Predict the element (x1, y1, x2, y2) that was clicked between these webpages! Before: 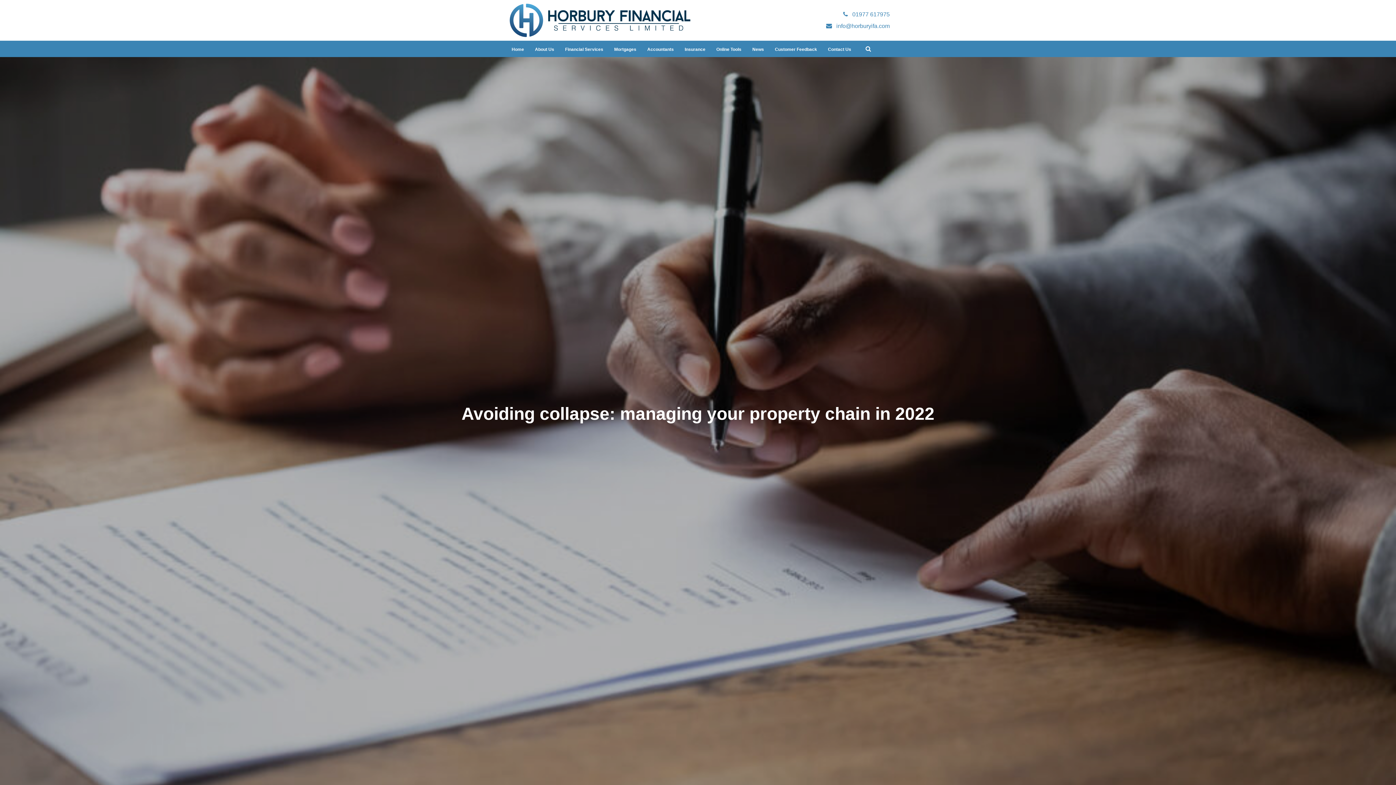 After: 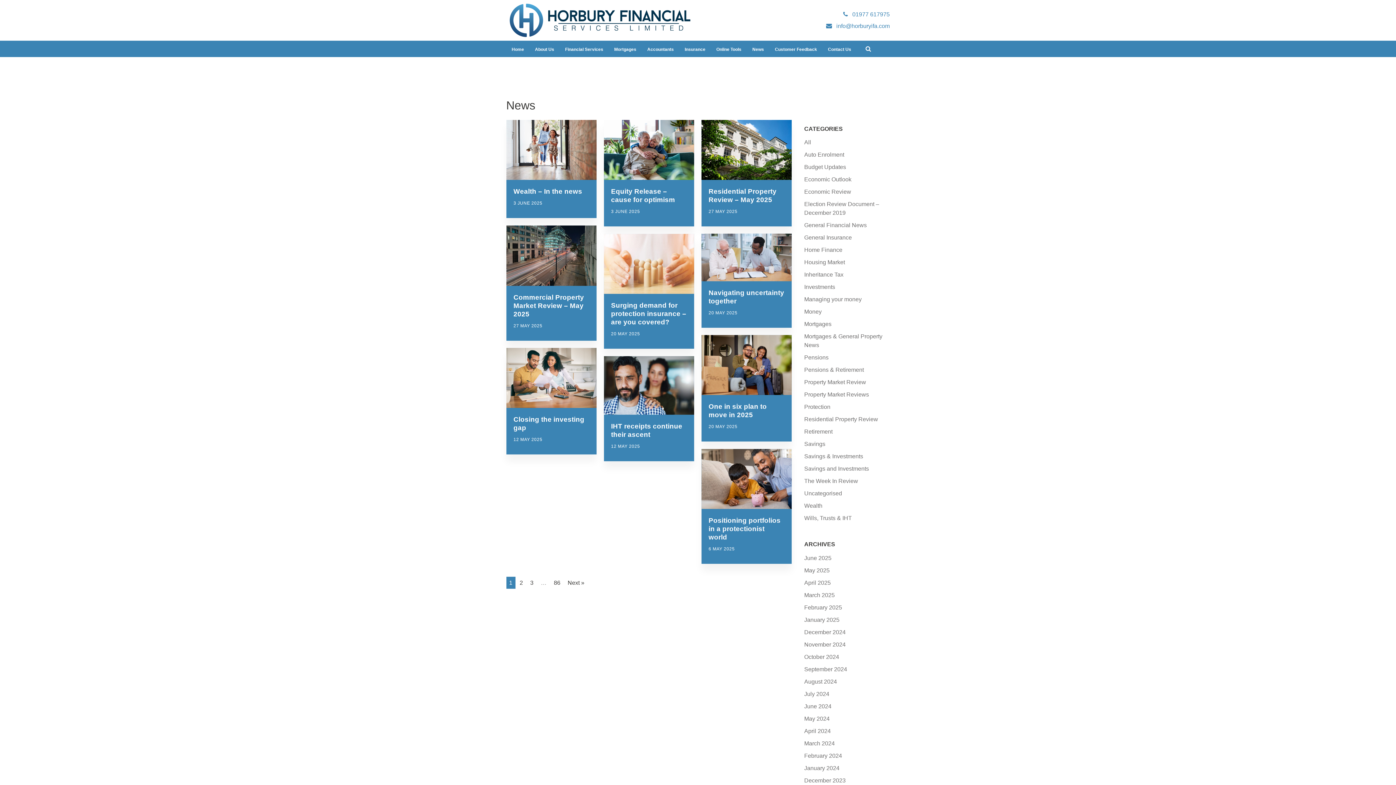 Action: bbox: (747, 43, 769, 55) label: News